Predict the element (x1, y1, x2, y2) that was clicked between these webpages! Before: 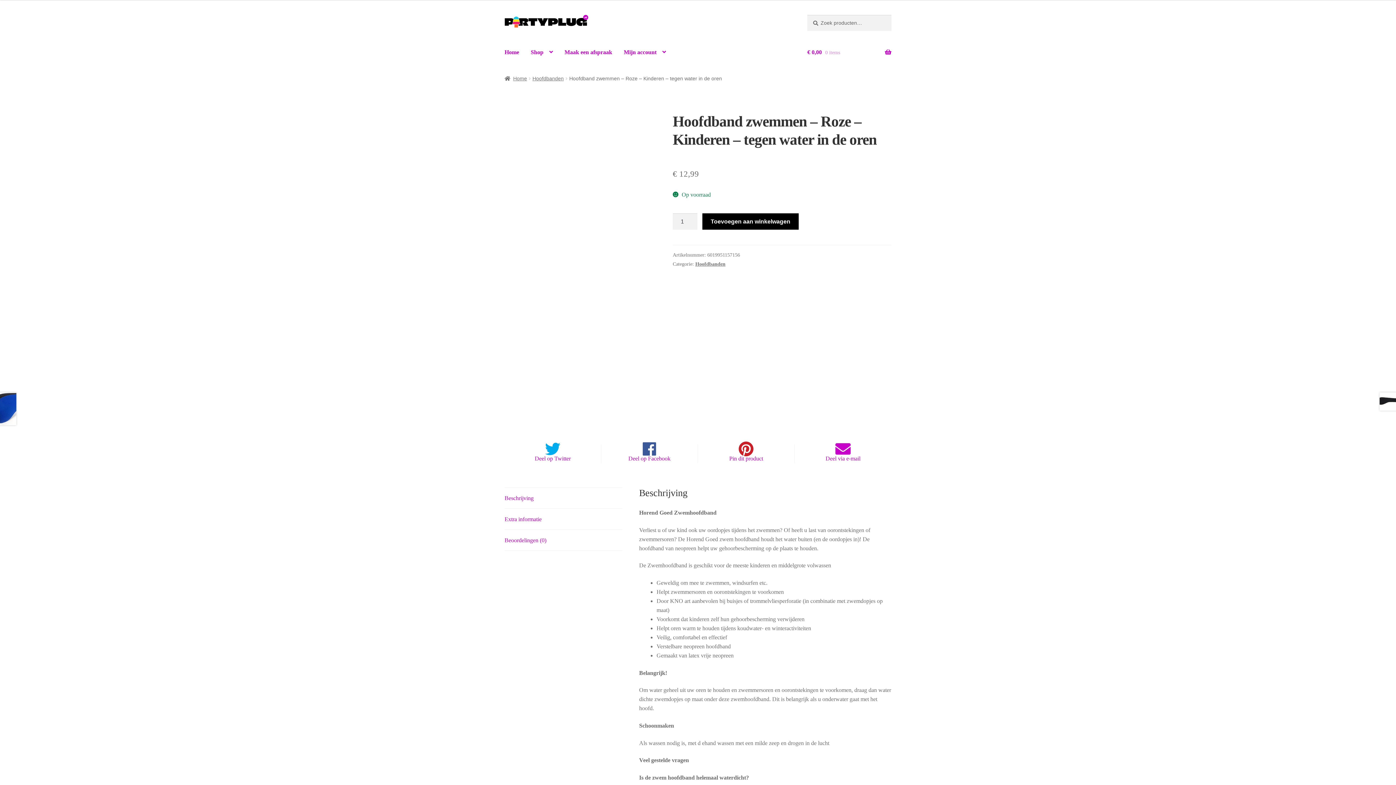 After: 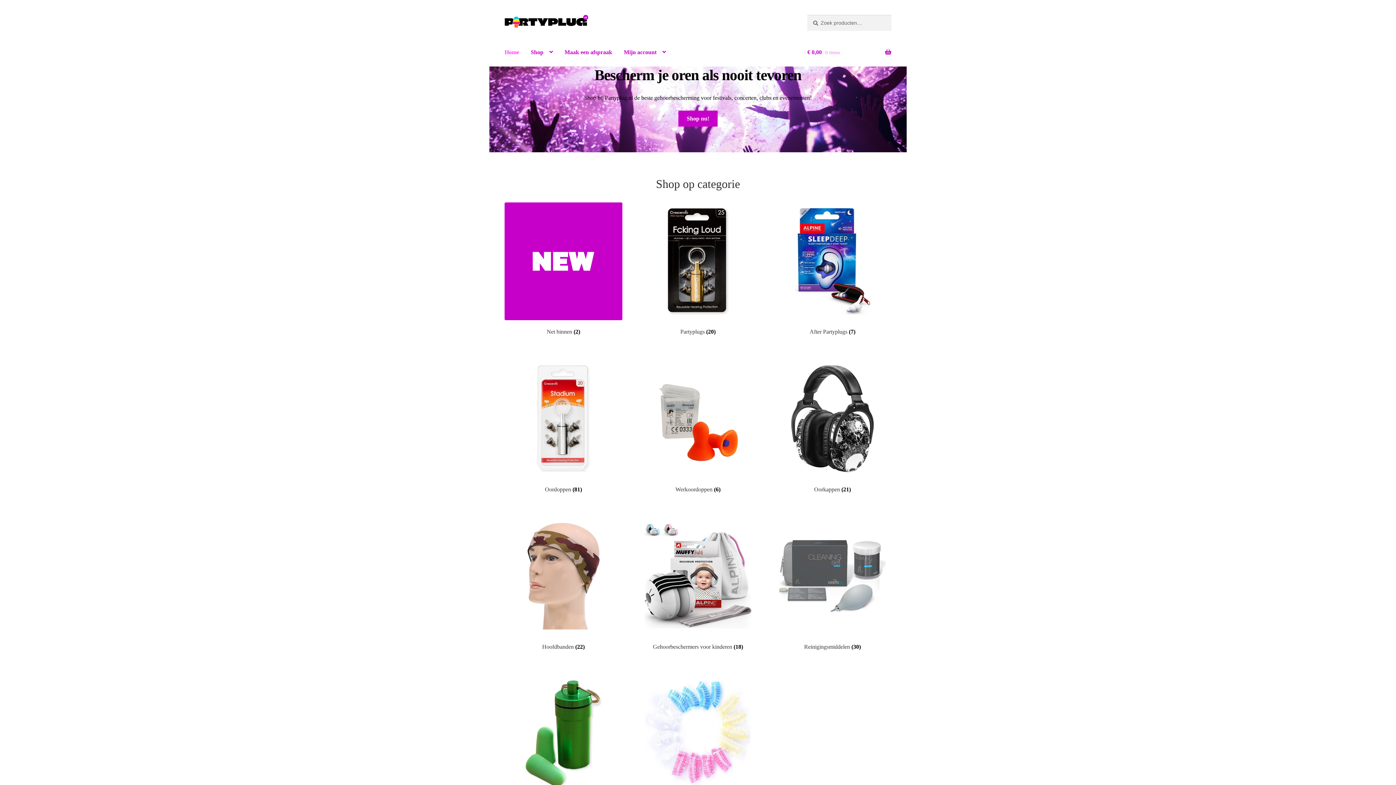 Action: bbox: (504, 14, 790, 28)